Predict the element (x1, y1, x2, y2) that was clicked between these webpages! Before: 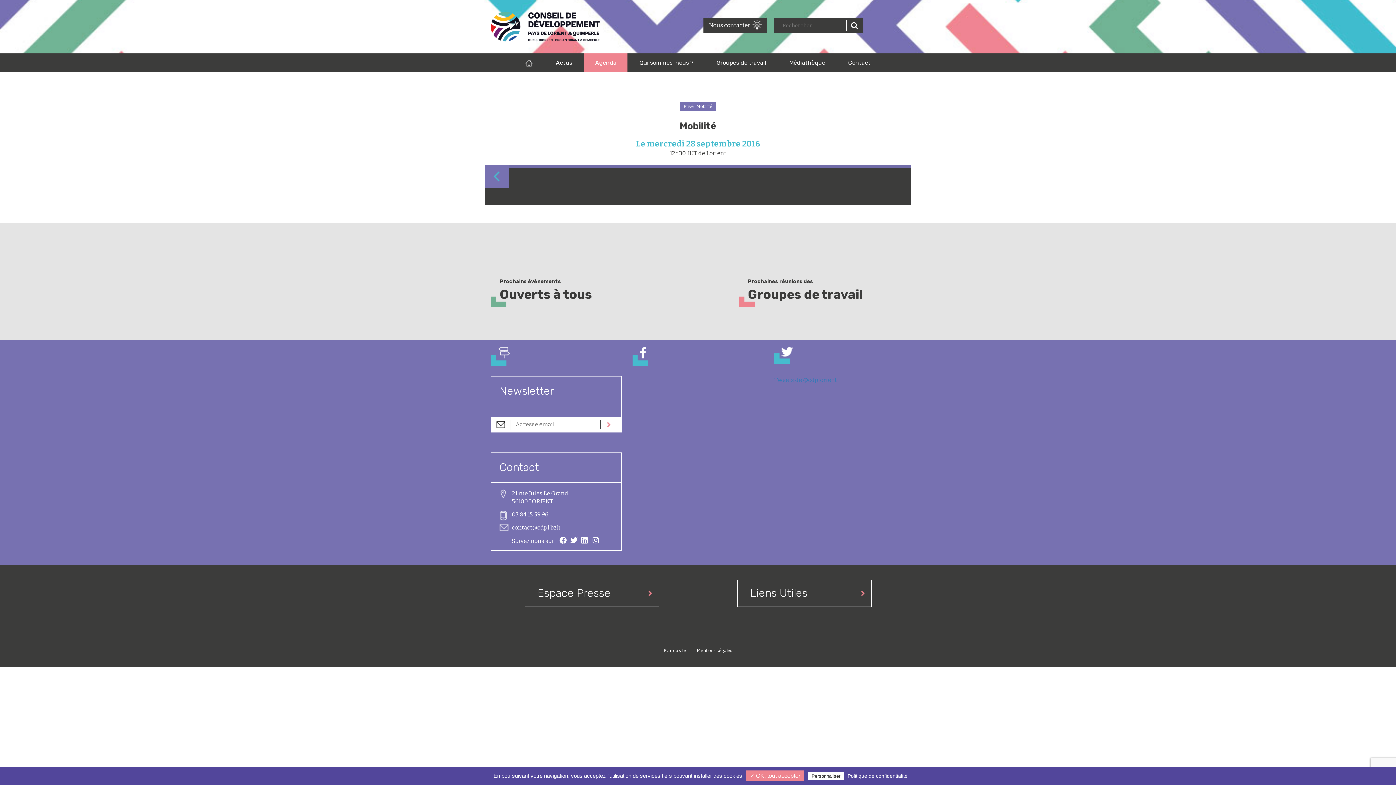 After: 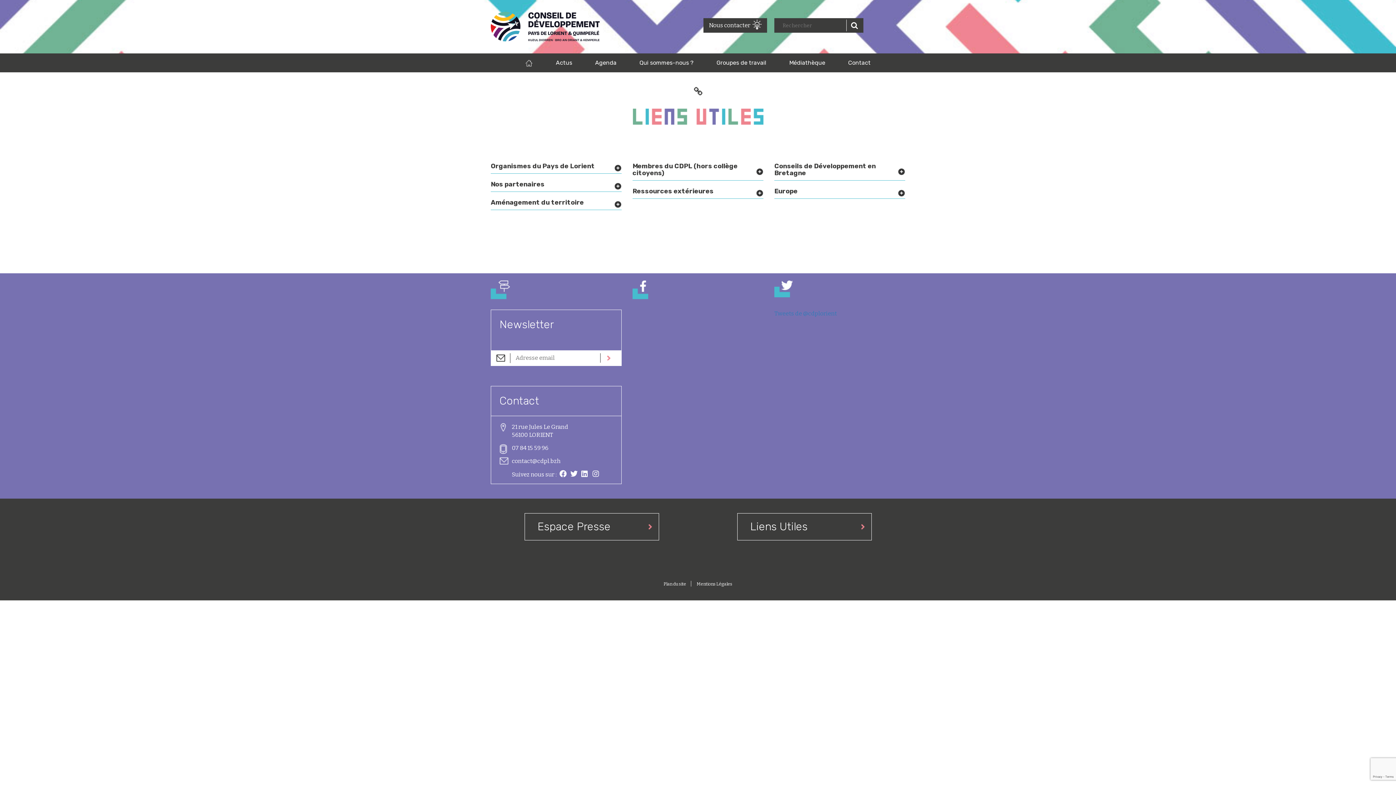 Action: bbox: (737, 580, 871, 607) label: Liens Utiles